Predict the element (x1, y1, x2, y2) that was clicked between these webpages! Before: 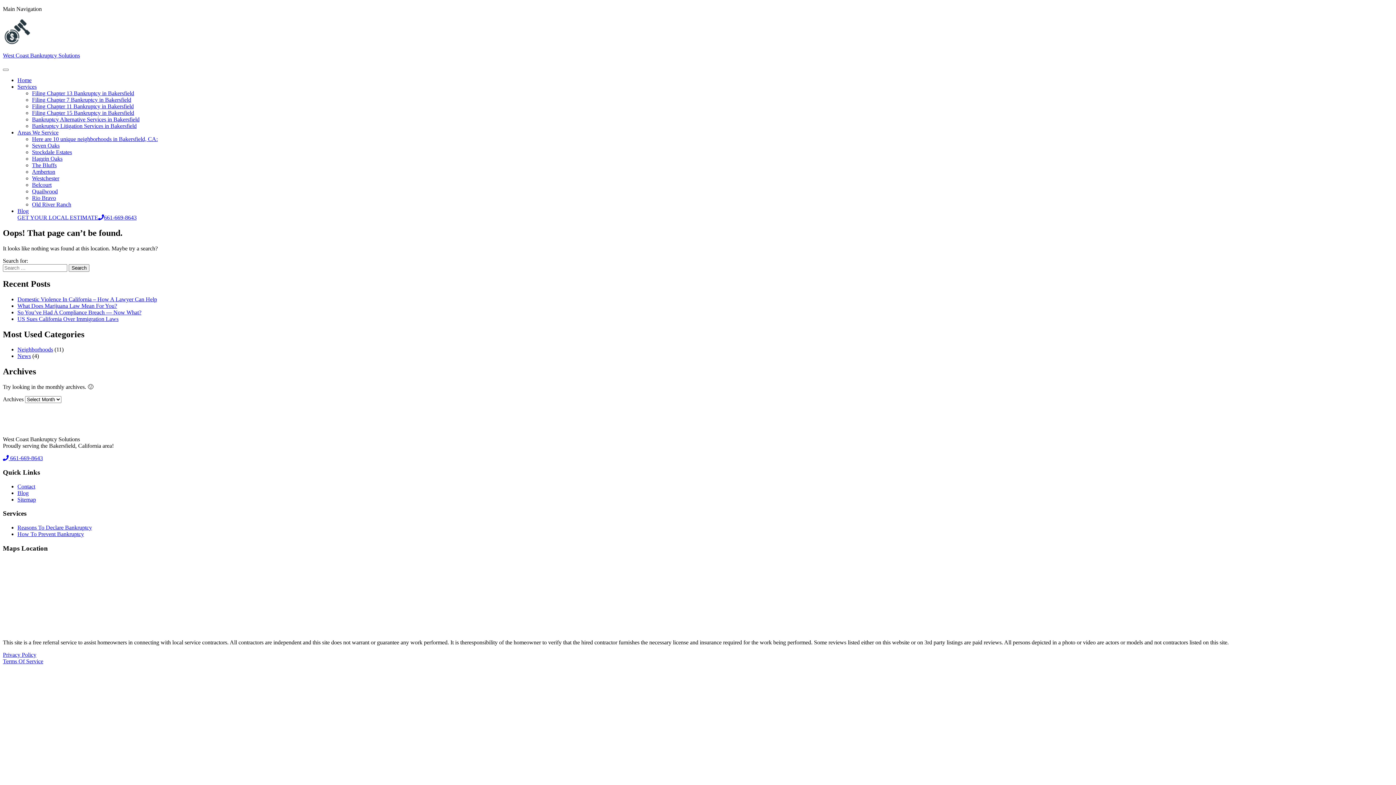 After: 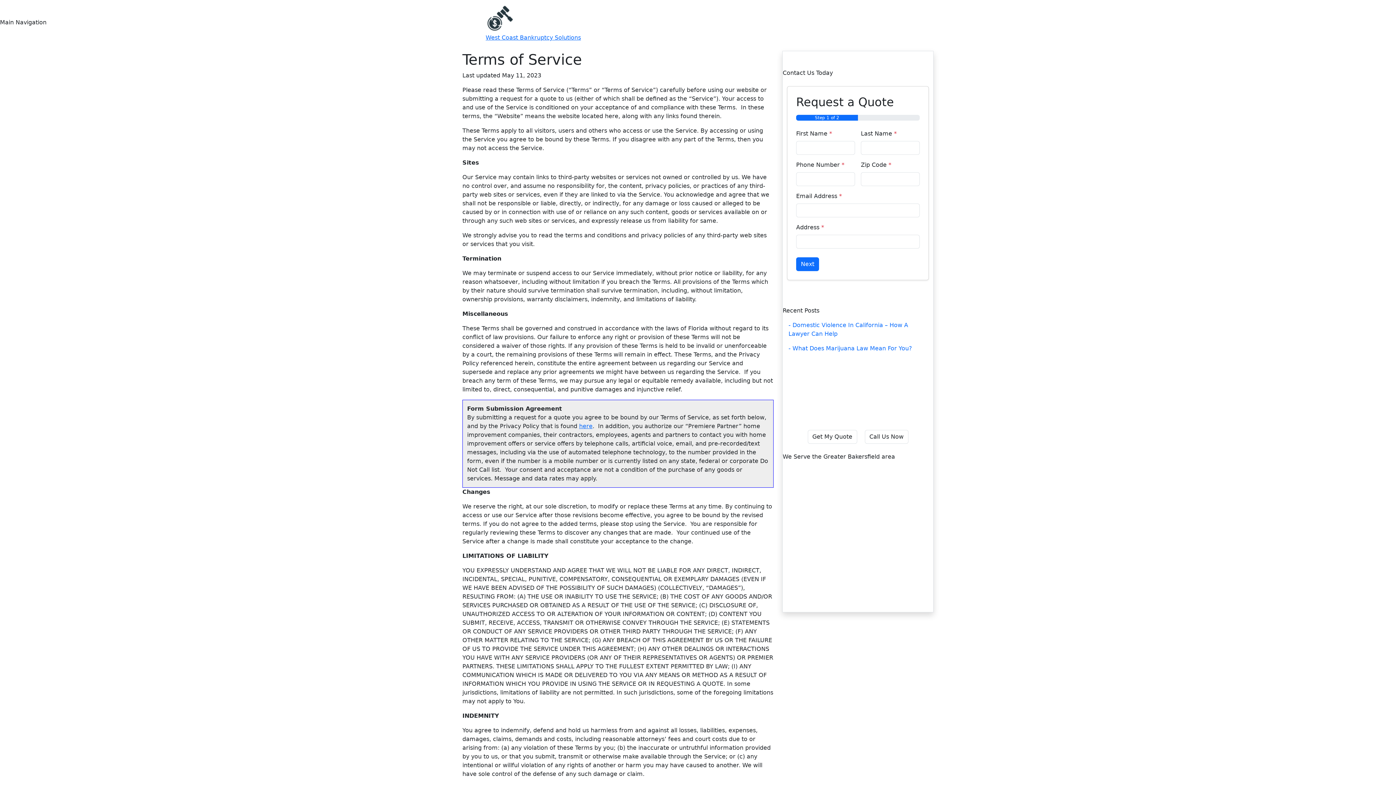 Action: label: Terms Of Service bbox: (2, 658, 43, 664)